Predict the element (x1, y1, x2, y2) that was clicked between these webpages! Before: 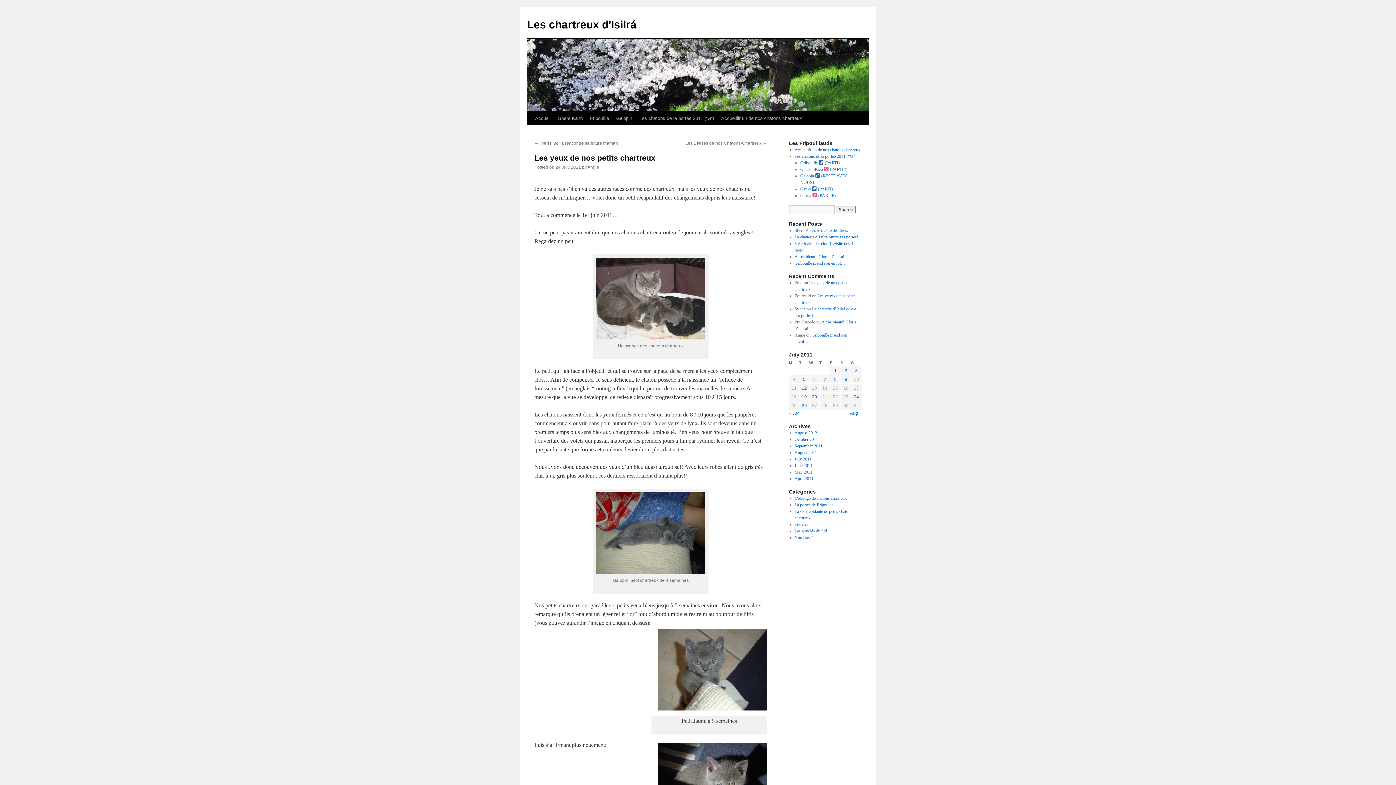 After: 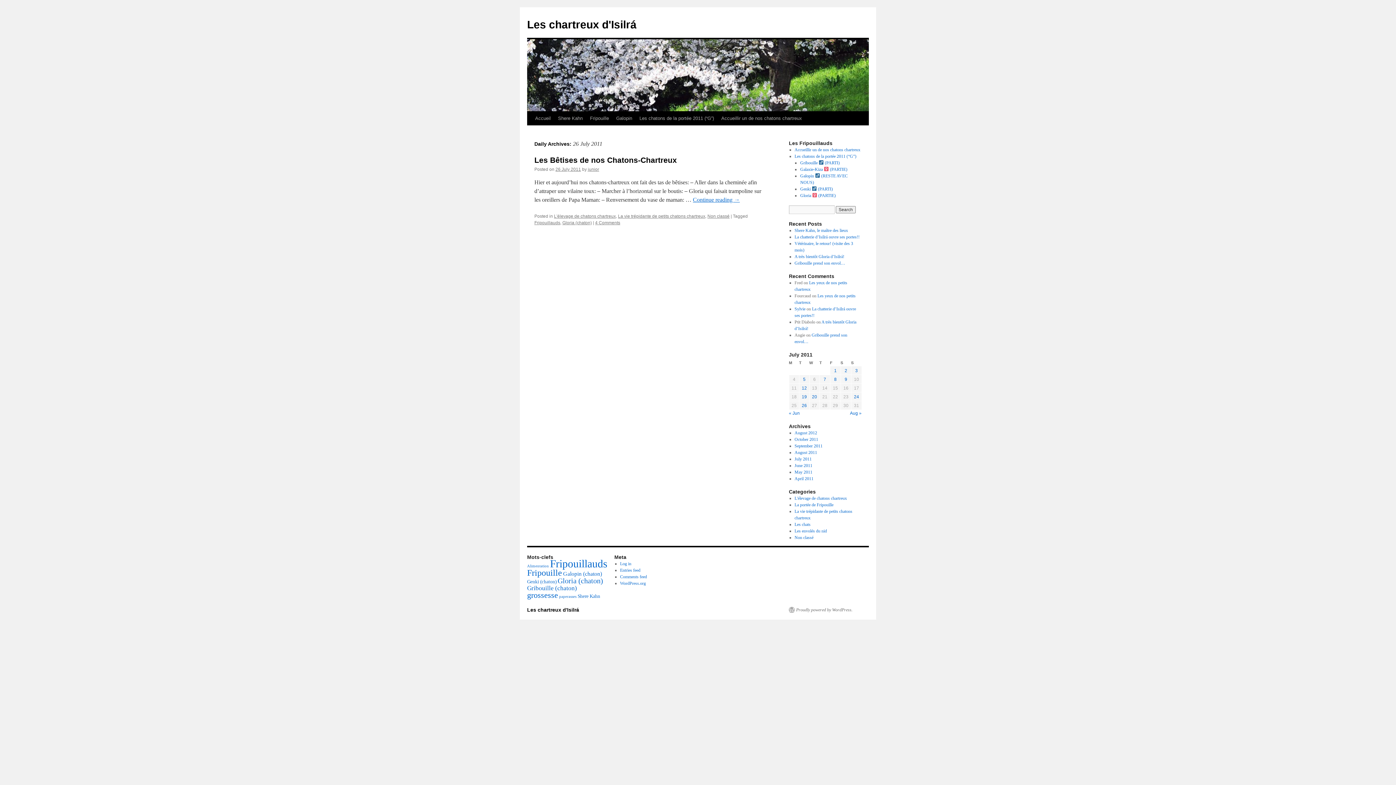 Action: bbox: (802, 403, 807, 408) label: Posts published on July 26, 2011